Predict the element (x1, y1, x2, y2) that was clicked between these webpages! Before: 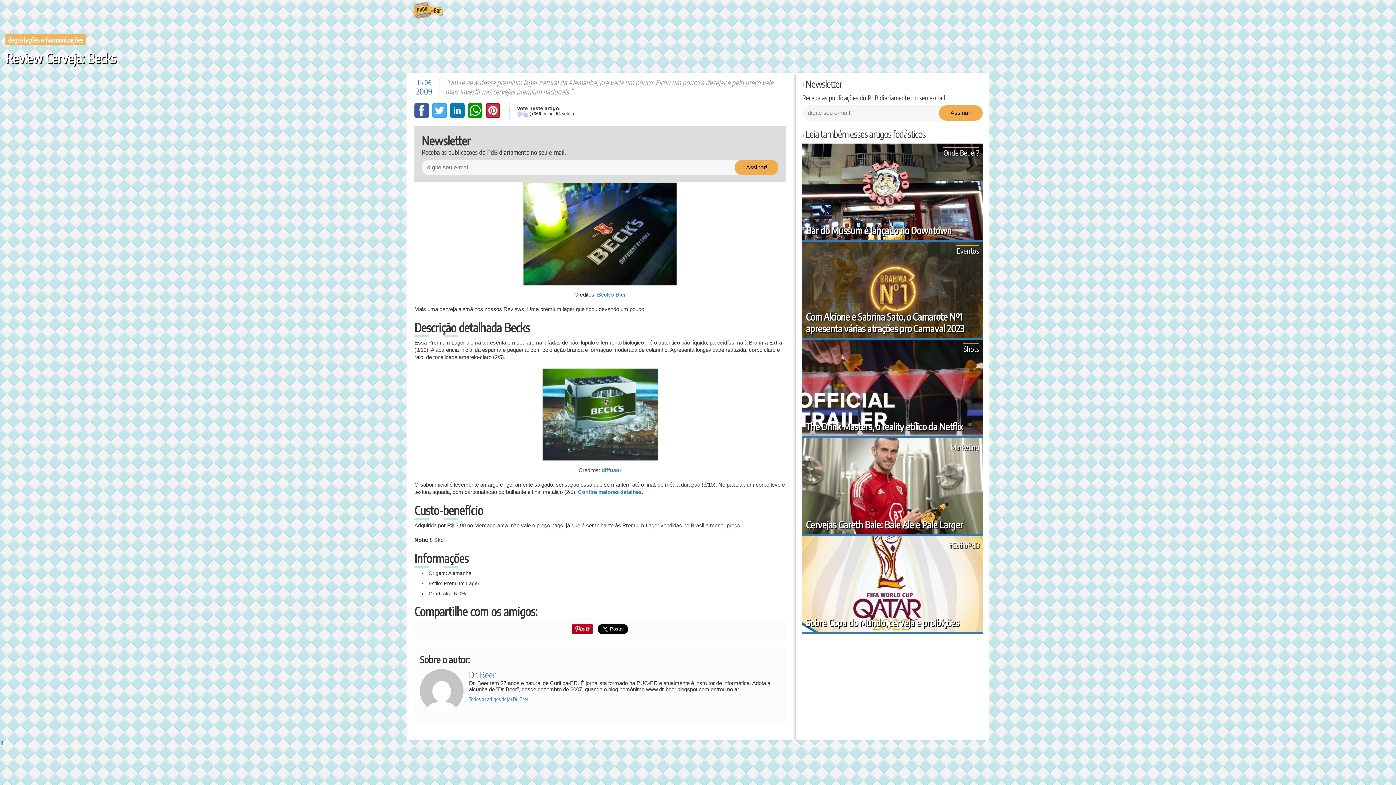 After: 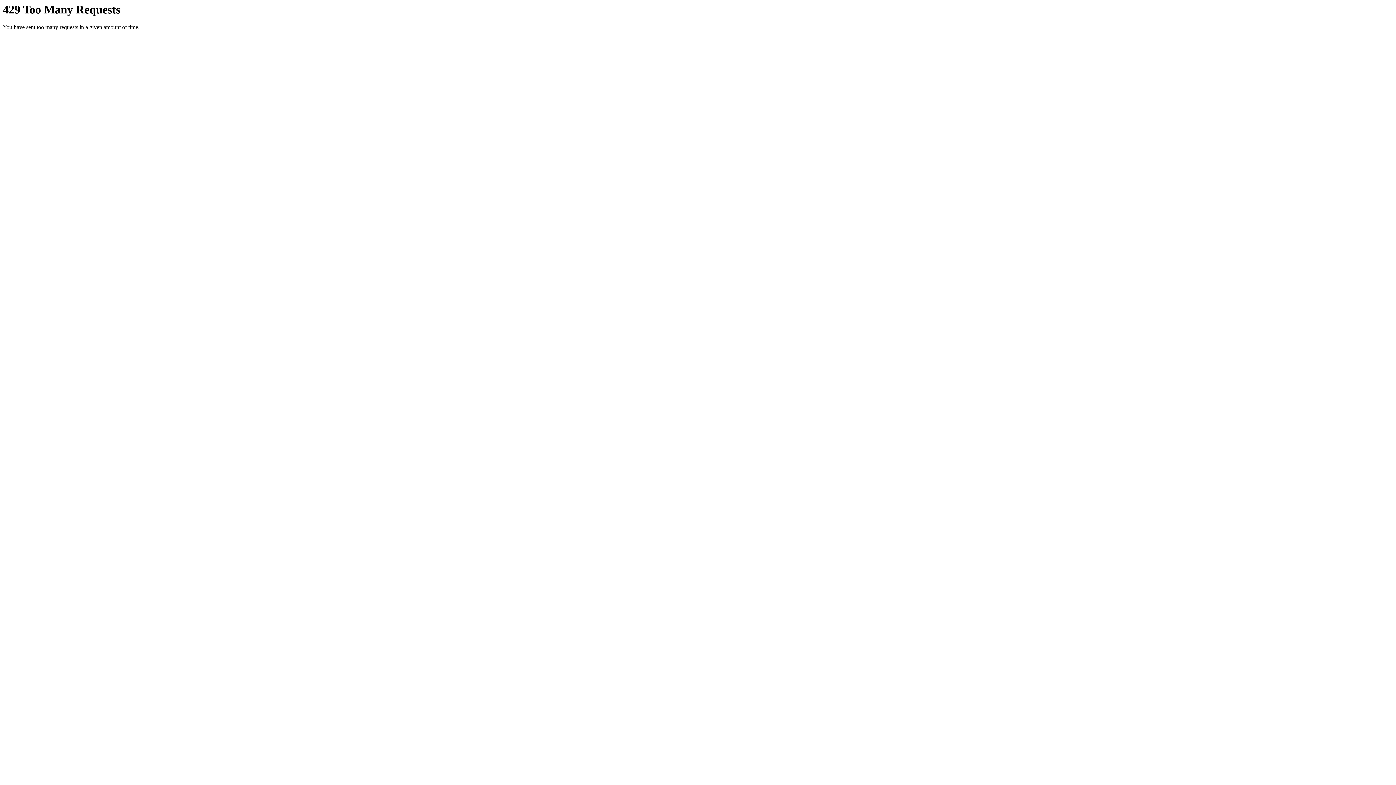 Action: bbox: (601, 467, 621, 473) label: diffusor